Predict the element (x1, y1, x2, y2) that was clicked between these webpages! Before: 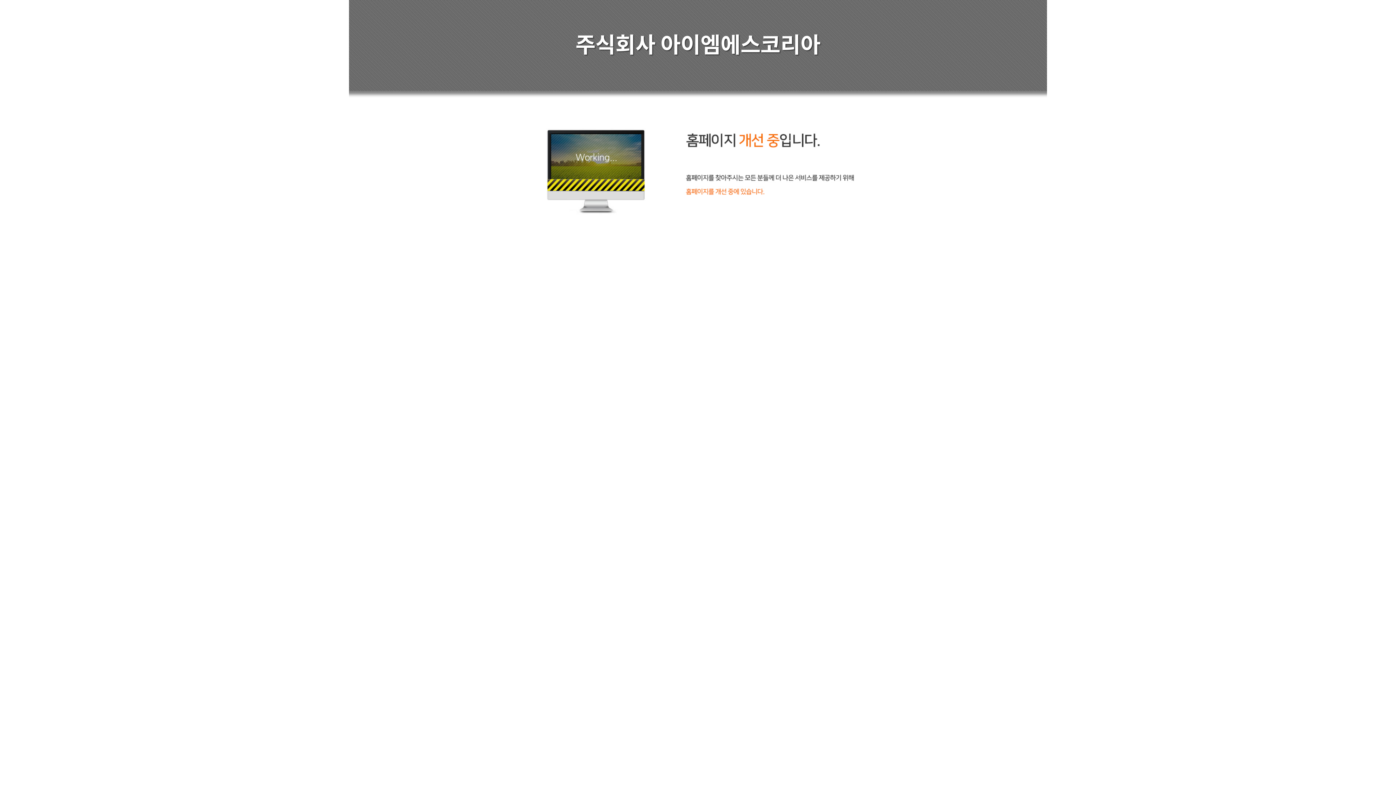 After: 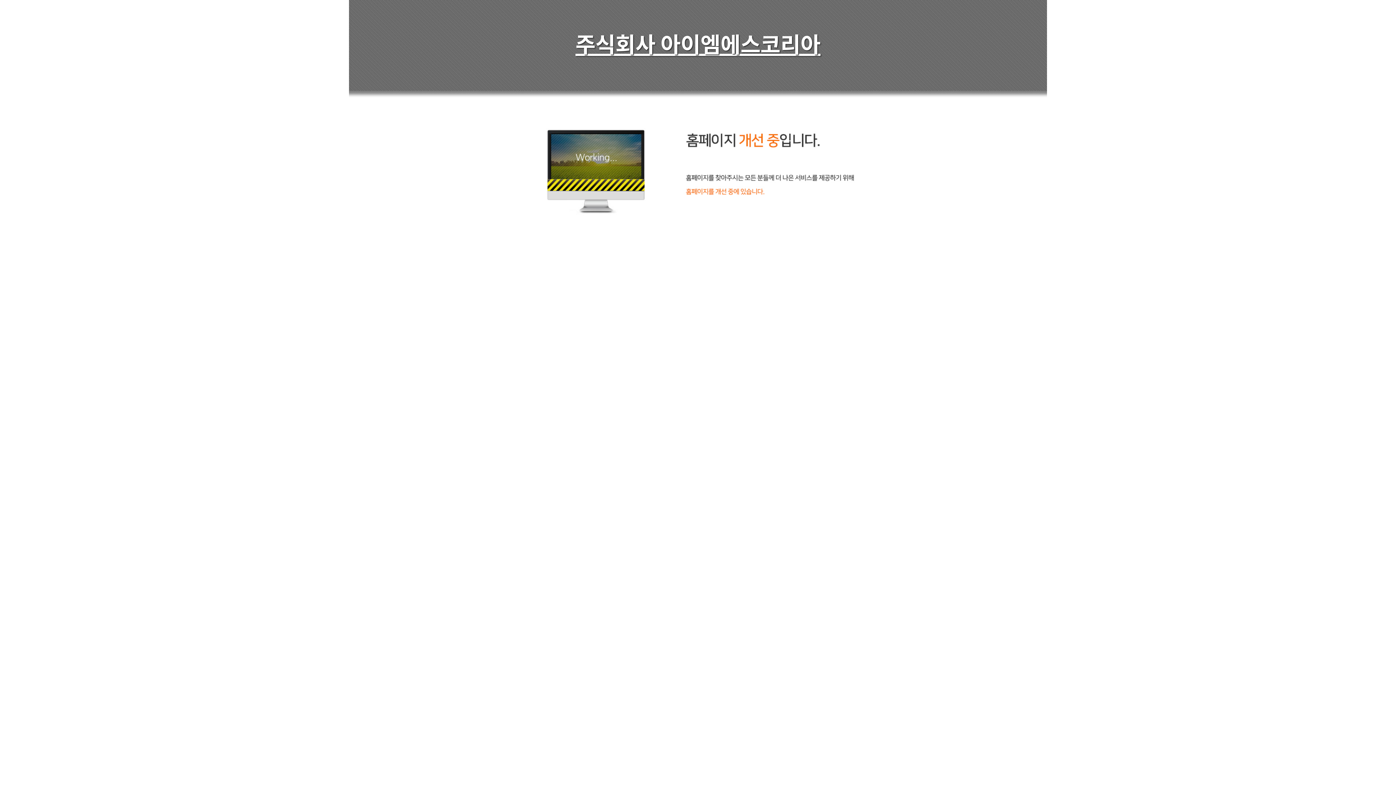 Action: bbox: (575, 27, 820, 58) label: 주식회사 아이엠에스코리아